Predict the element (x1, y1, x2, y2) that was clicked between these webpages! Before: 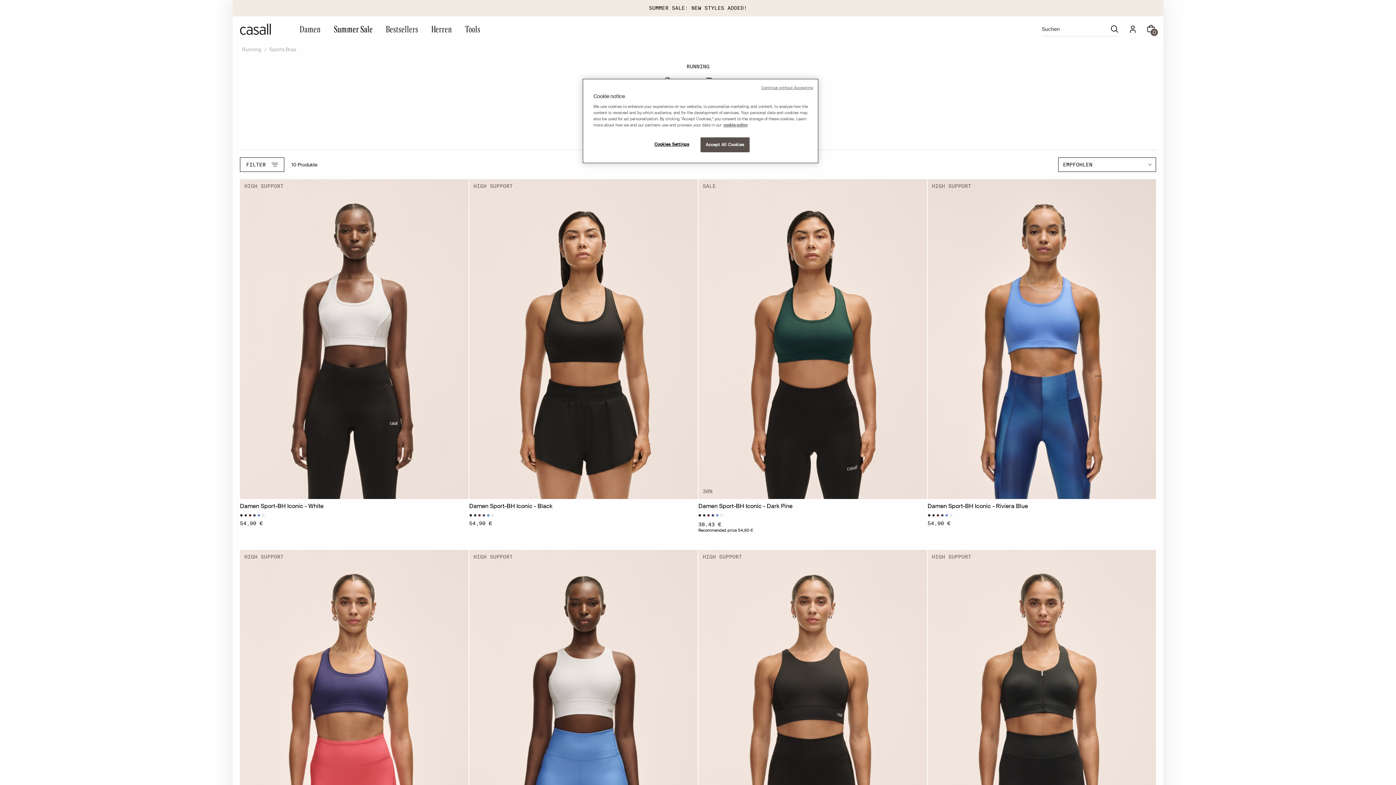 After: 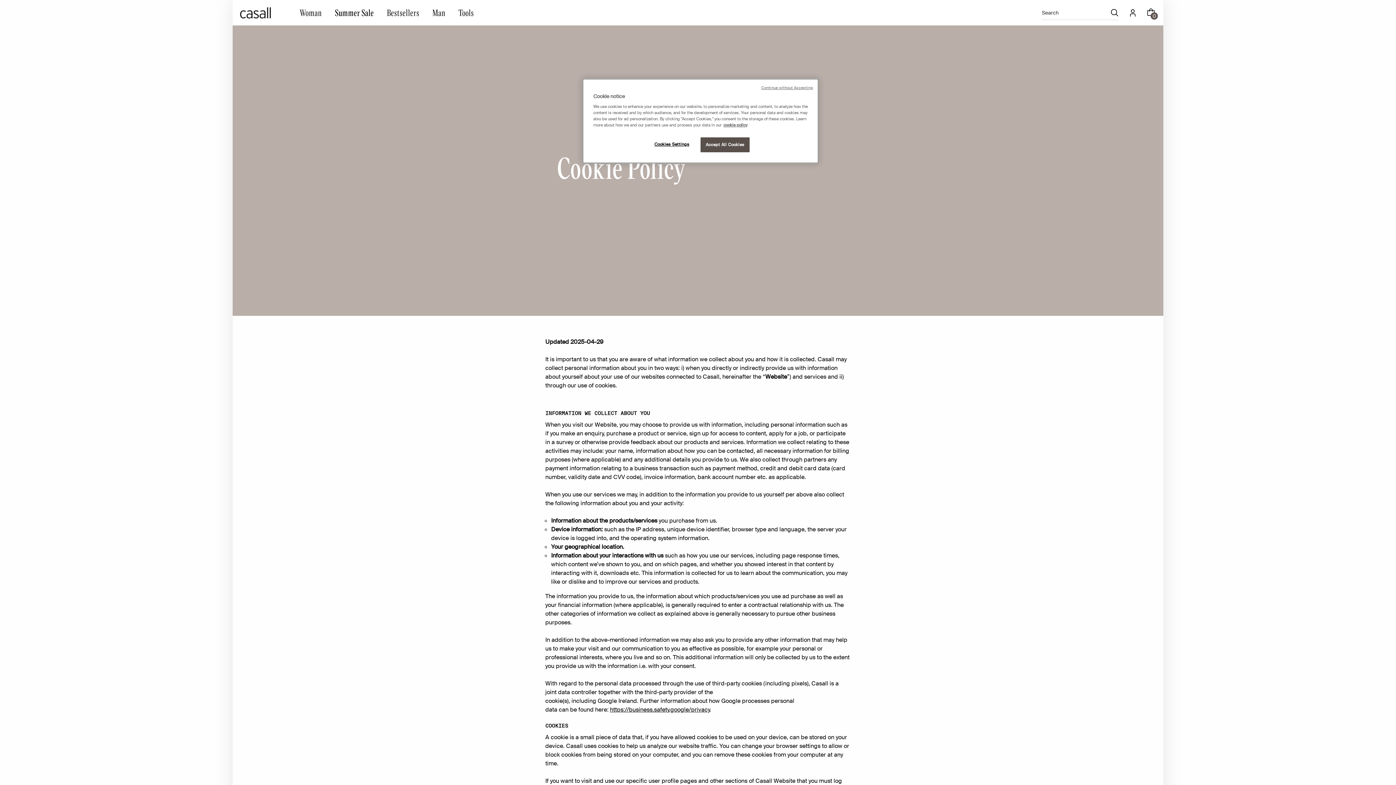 Action: bbox: (723, 122, 747, 128) label: More information about your privacy, opens in a new tab